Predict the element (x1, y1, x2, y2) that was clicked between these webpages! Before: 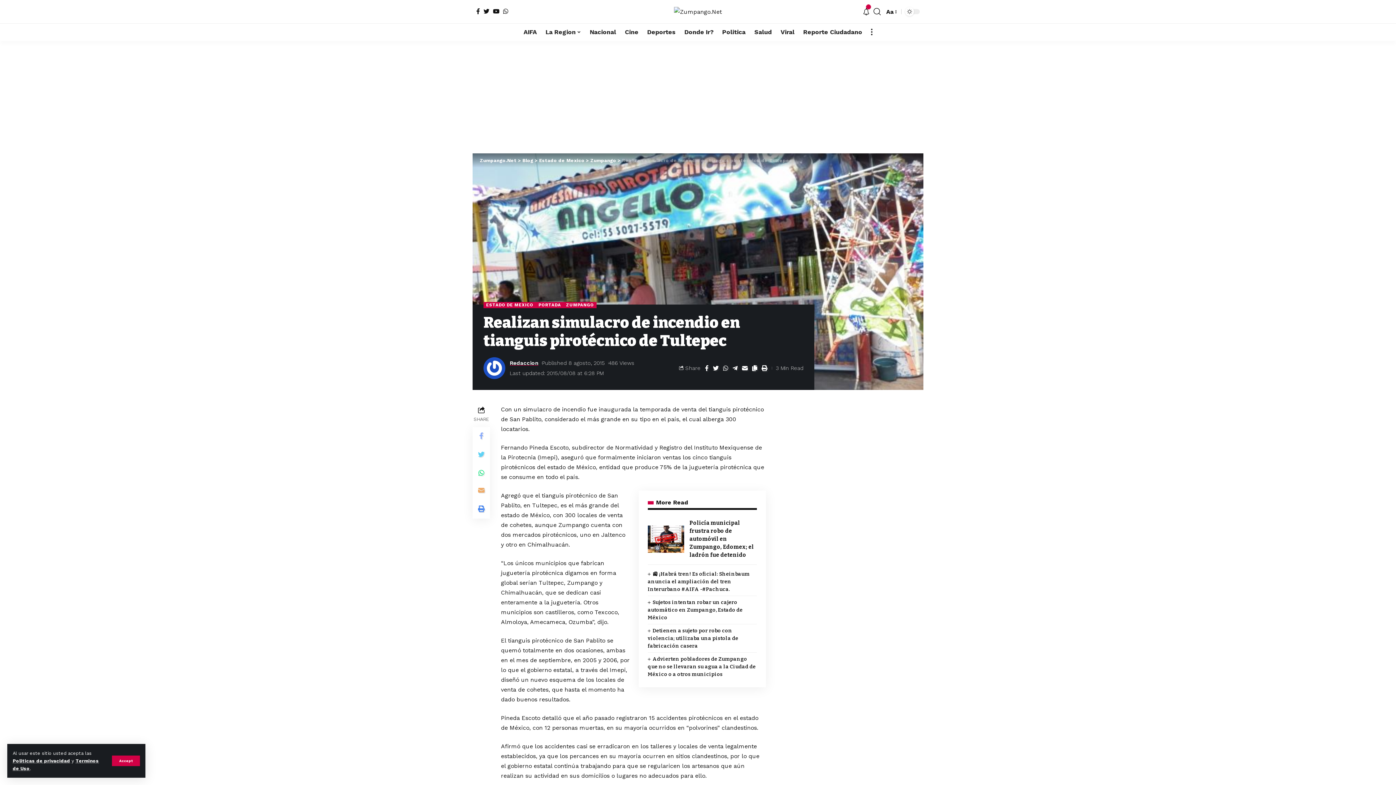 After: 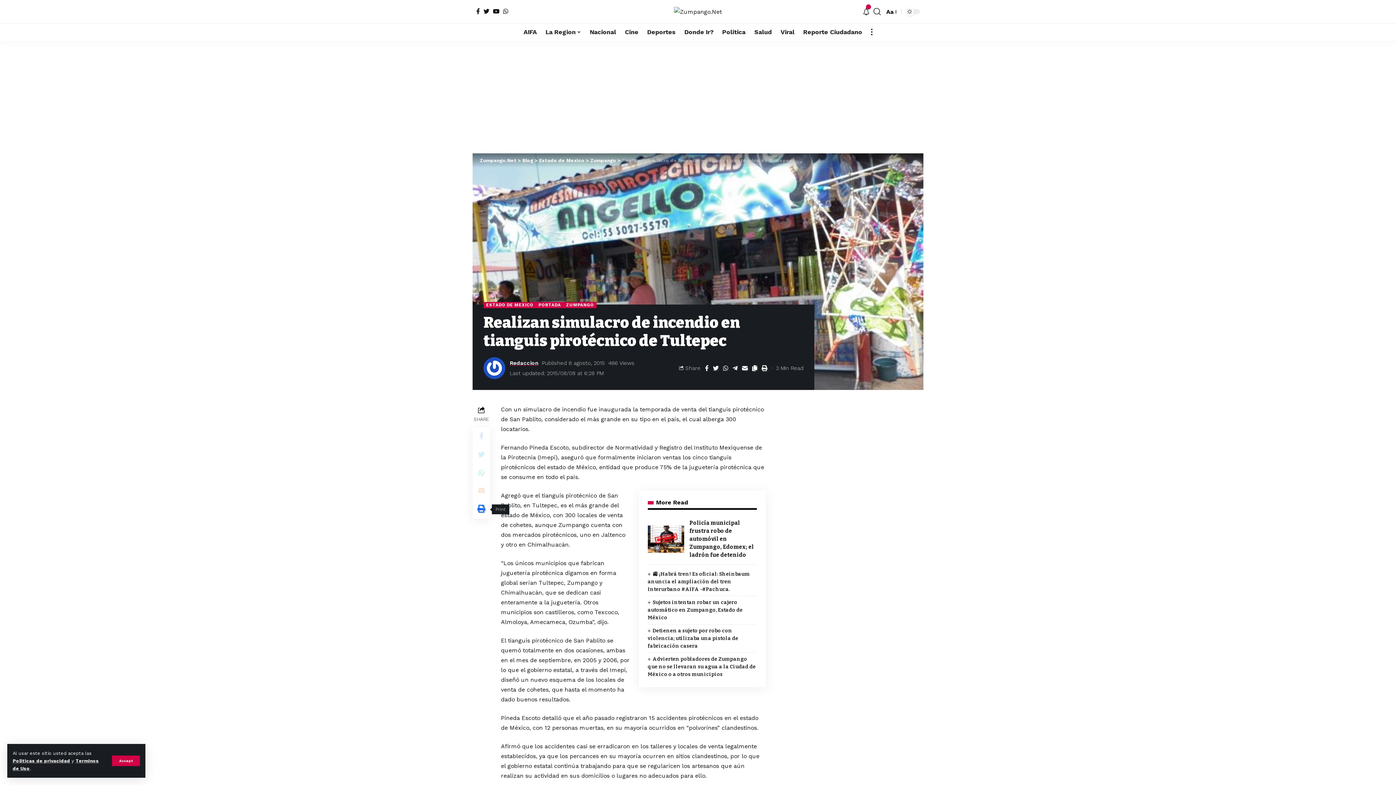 Action: bbox: (472, 500, 490, 518)